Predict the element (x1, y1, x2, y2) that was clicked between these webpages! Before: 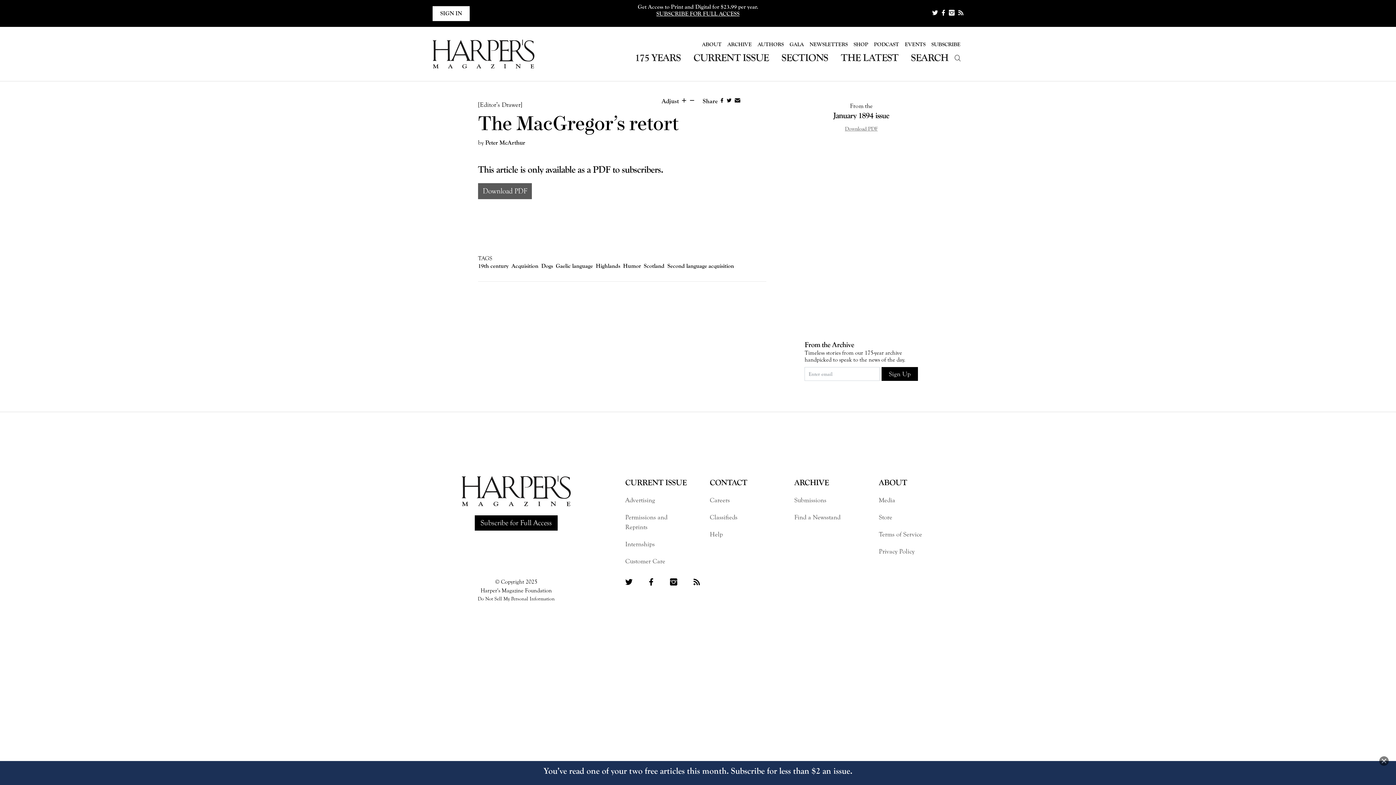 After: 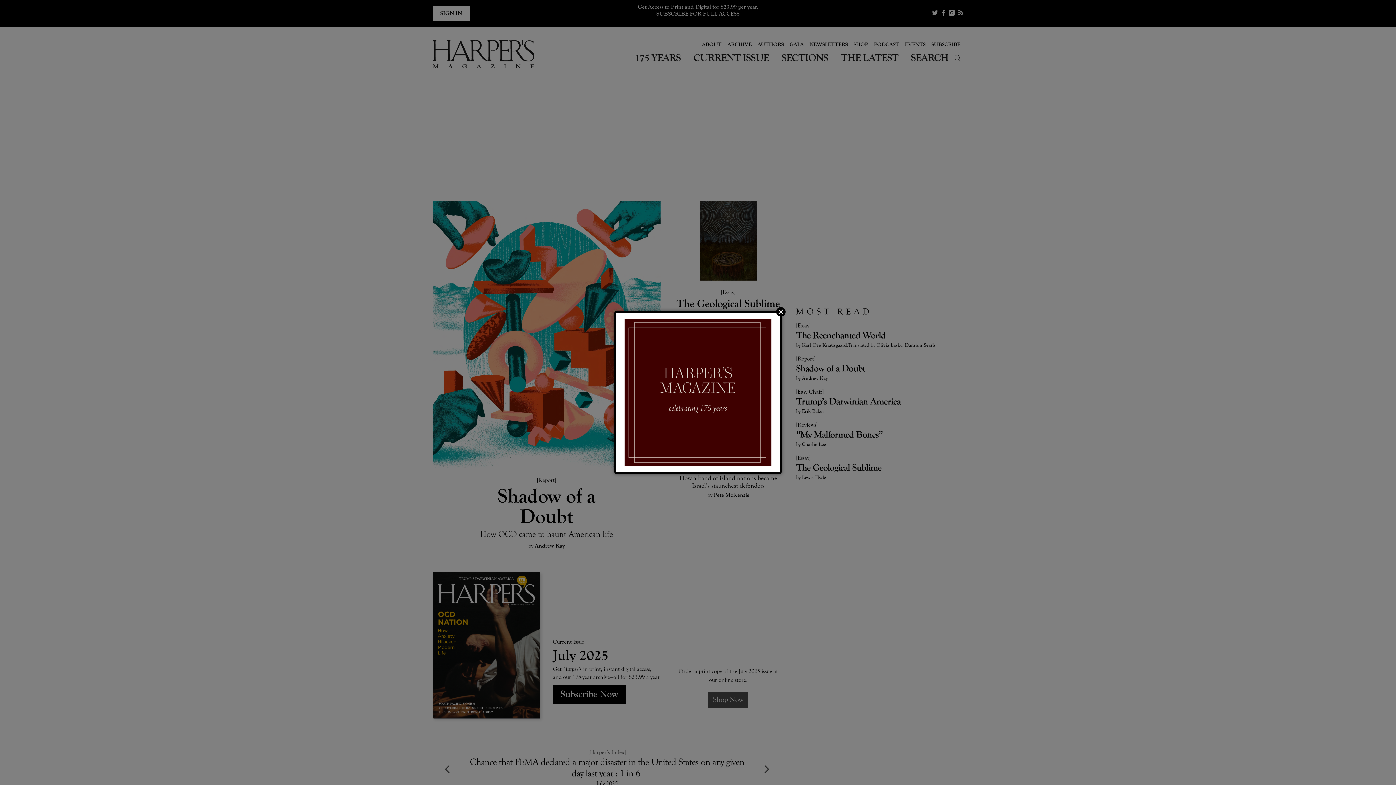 Action: bbox: (461, 474, 570, 508)